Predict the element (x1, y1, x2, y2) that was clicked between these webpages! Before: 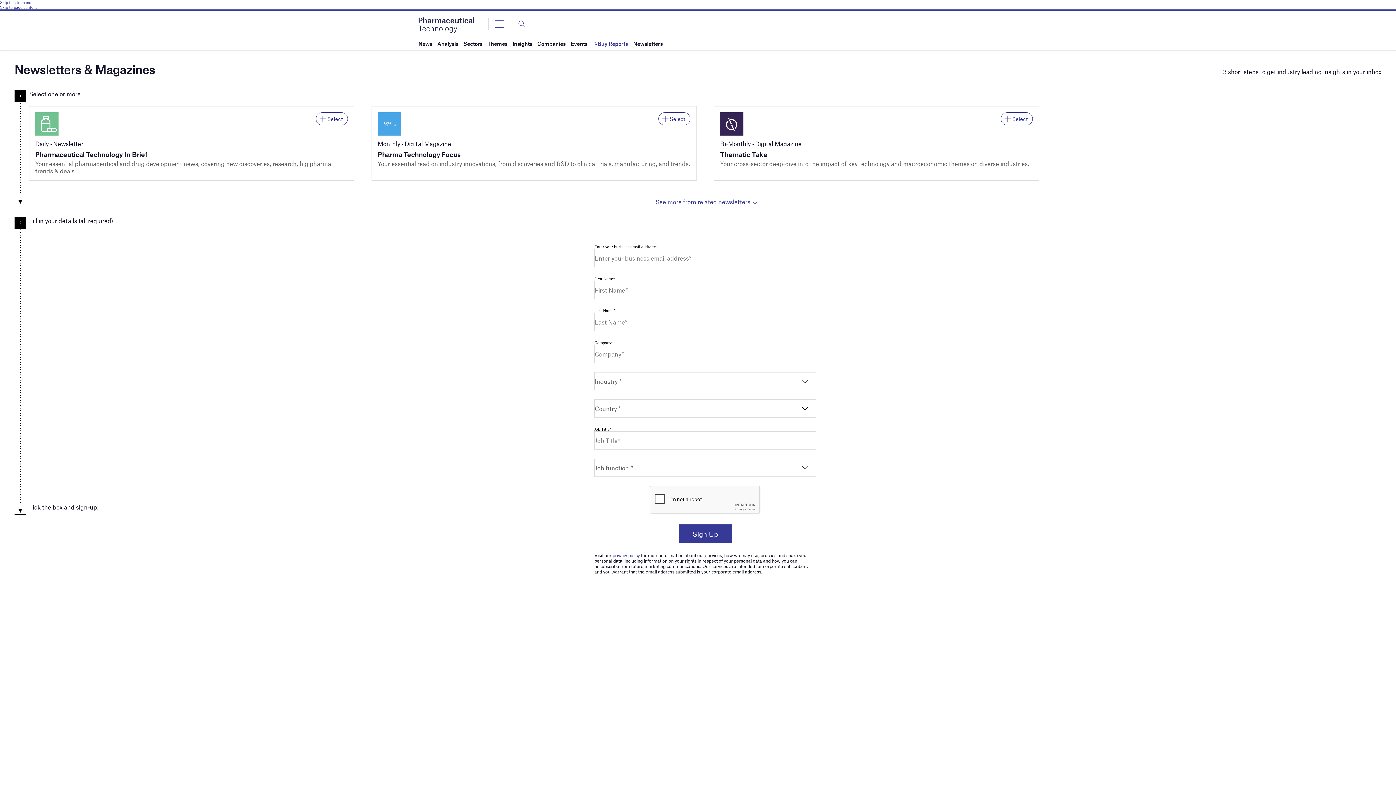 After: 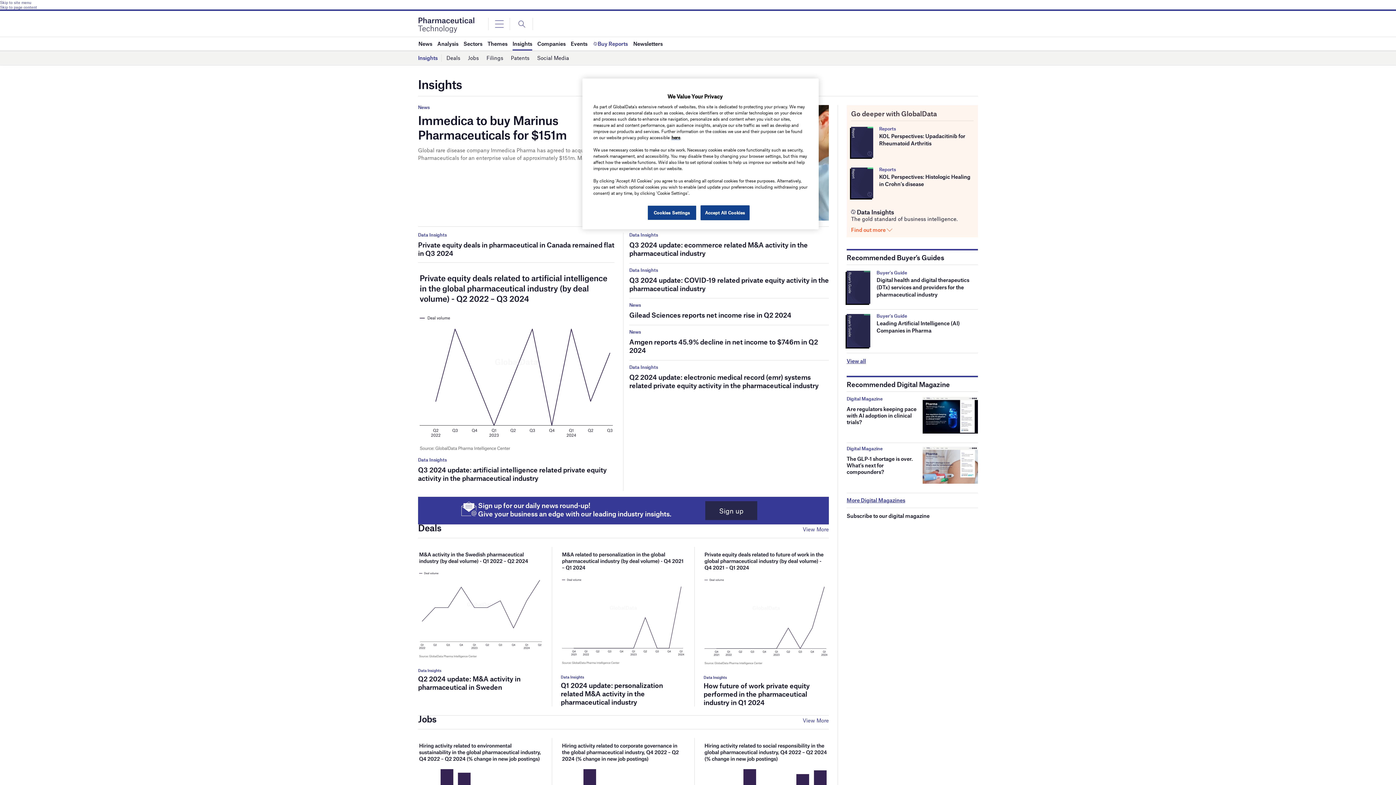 Action: bbox: (512, 37, 532, 50) label: Insights